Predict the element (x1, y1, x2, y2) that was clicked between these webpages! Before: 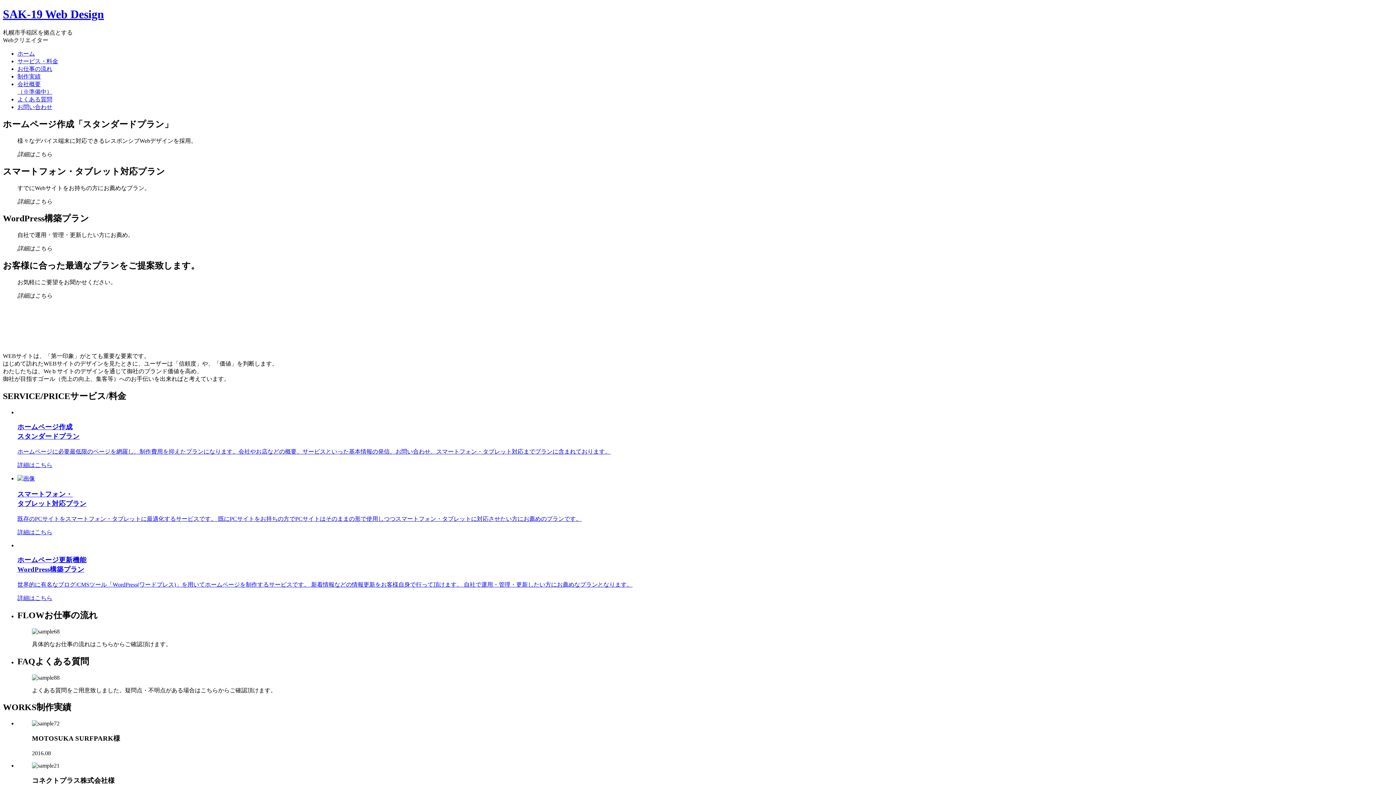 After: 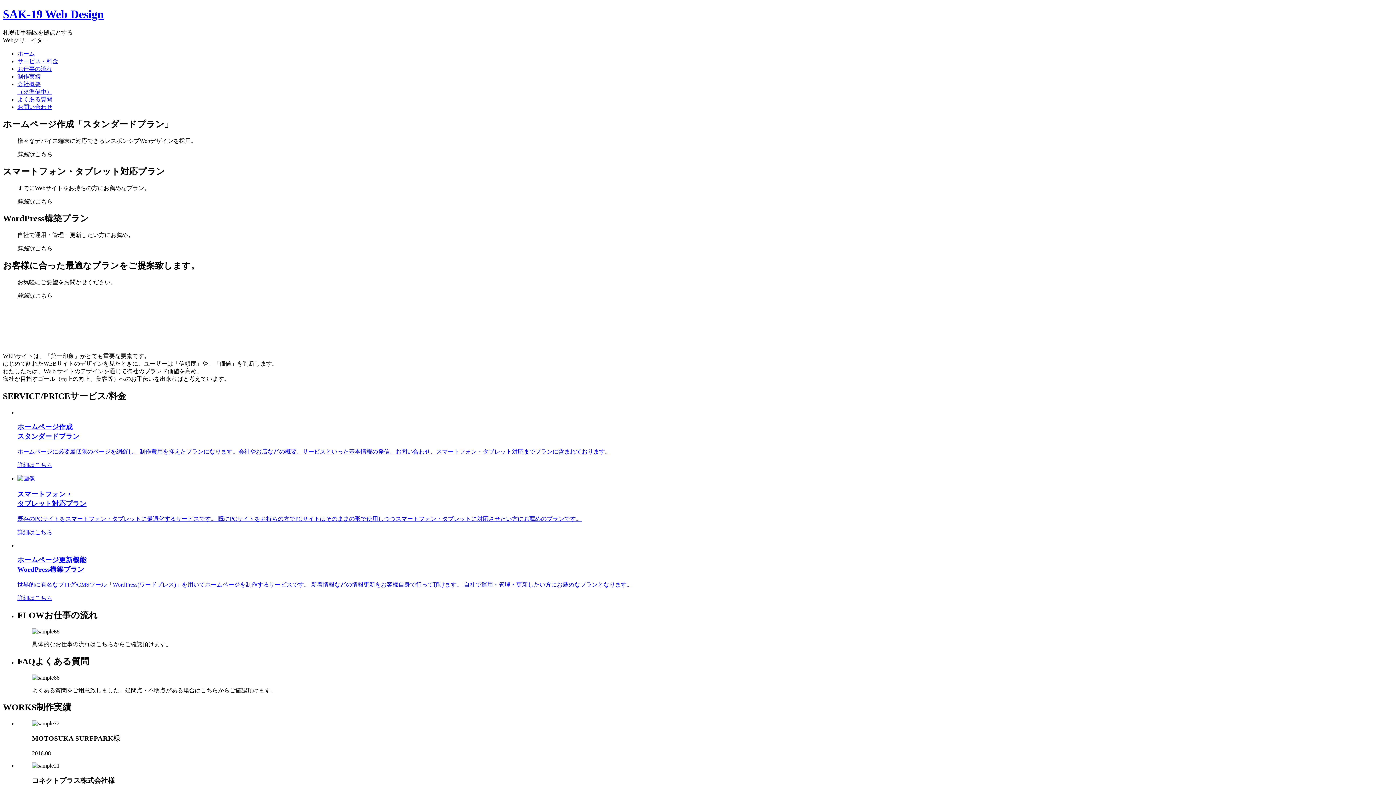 Action: label: ホームページ作成
スタンダードプラン

ホームページに必要最低限のページを網羅し、制作費用を抑えたプランになります。会社やお店などの概要、サービスといった基本情報の発信、お問い合わせ、スマートフォン・タブレット対応までプランに含まれております。

詳細はこちら bbox: (17, 422, 1393, 469)